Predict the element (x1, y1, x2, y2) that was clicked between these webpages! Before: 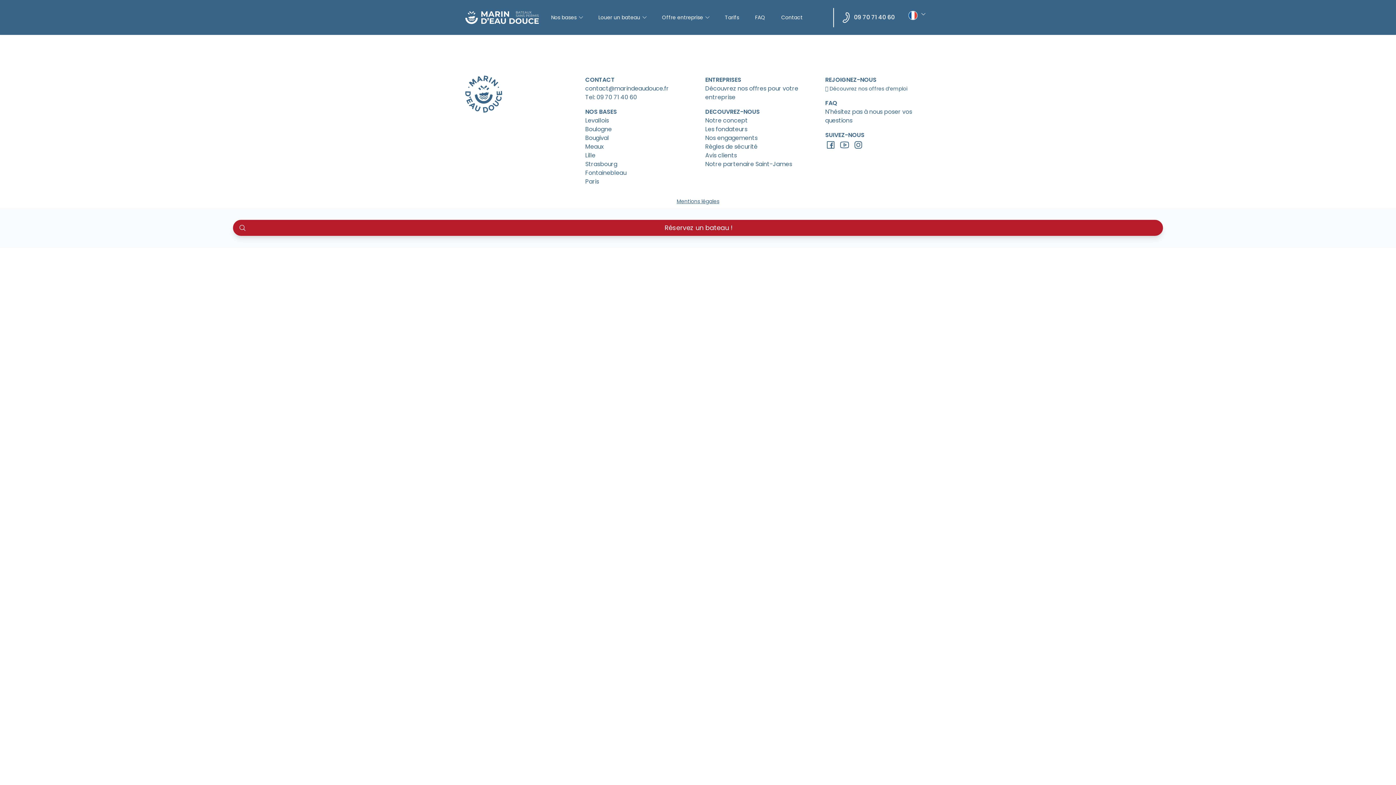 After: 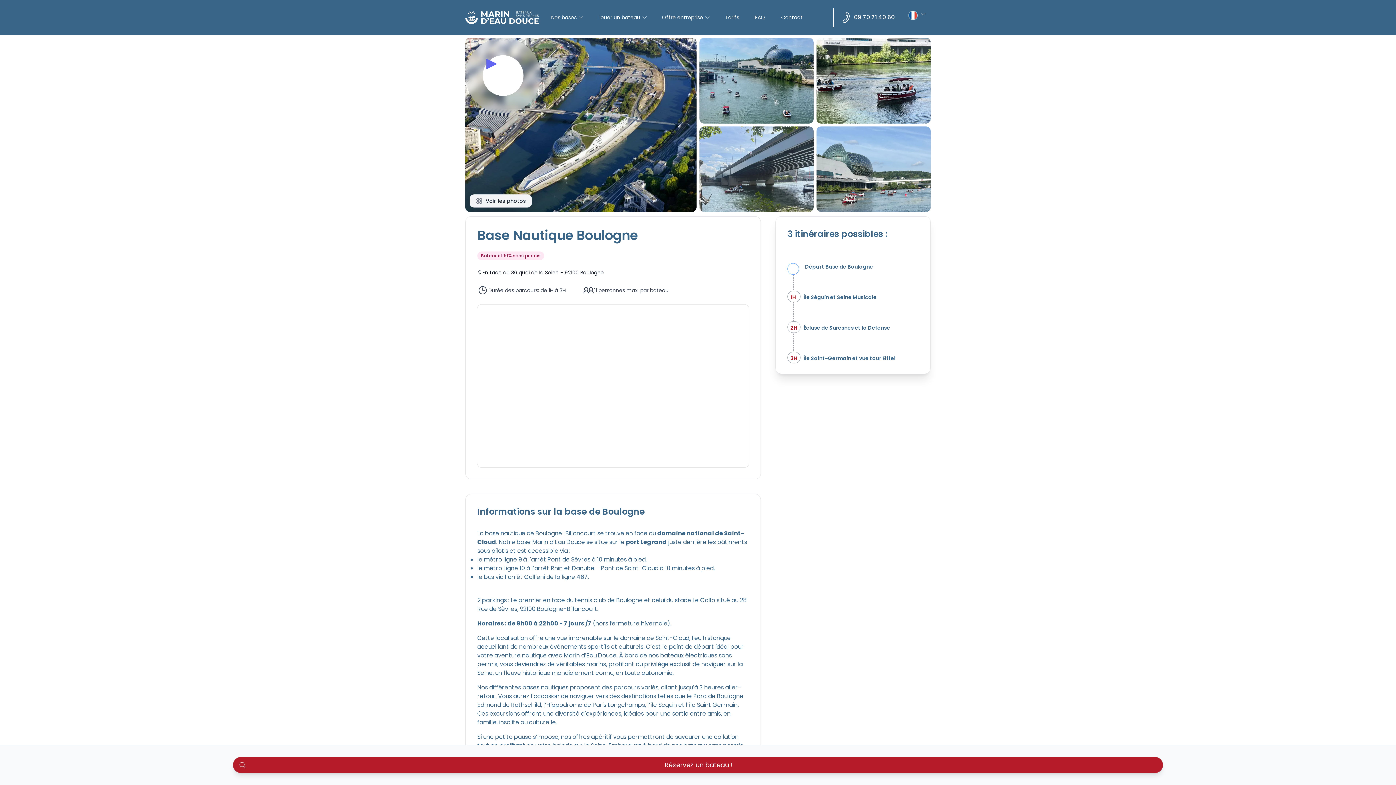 Action: label: Boulogne bbox: (585, 125, 612, 133)